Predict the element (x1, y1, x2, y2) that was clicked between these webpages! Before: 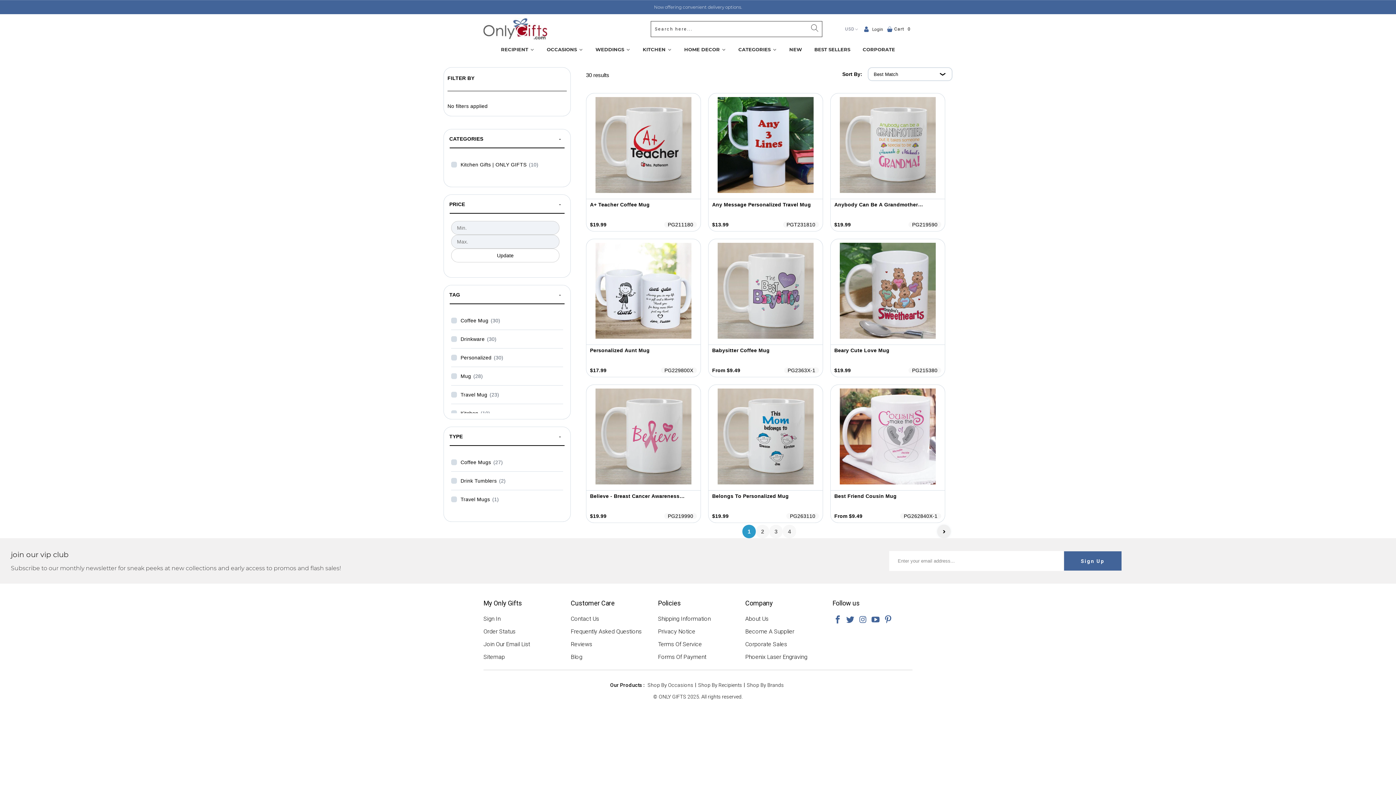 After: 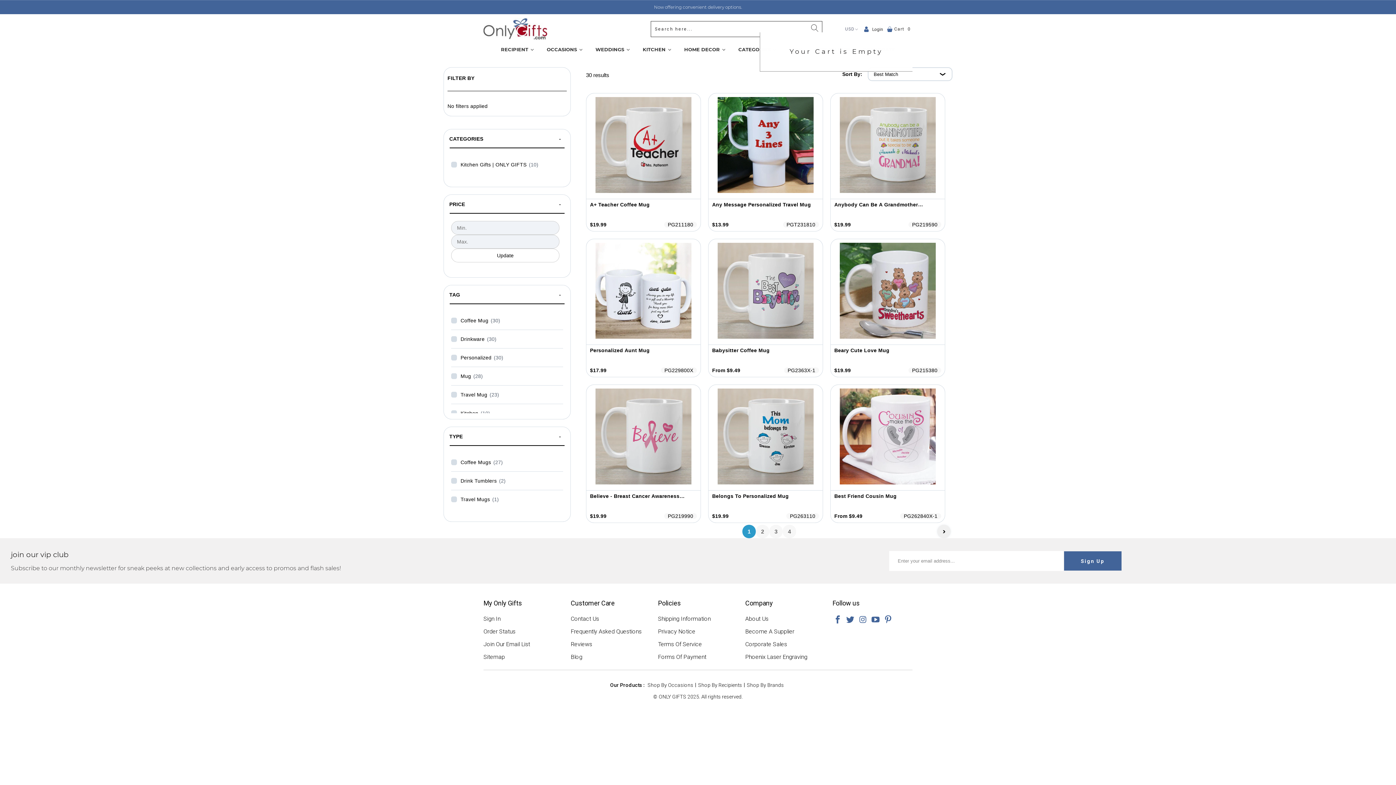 Action: bbox: (887, 25, 912, 32) label: Cart
0